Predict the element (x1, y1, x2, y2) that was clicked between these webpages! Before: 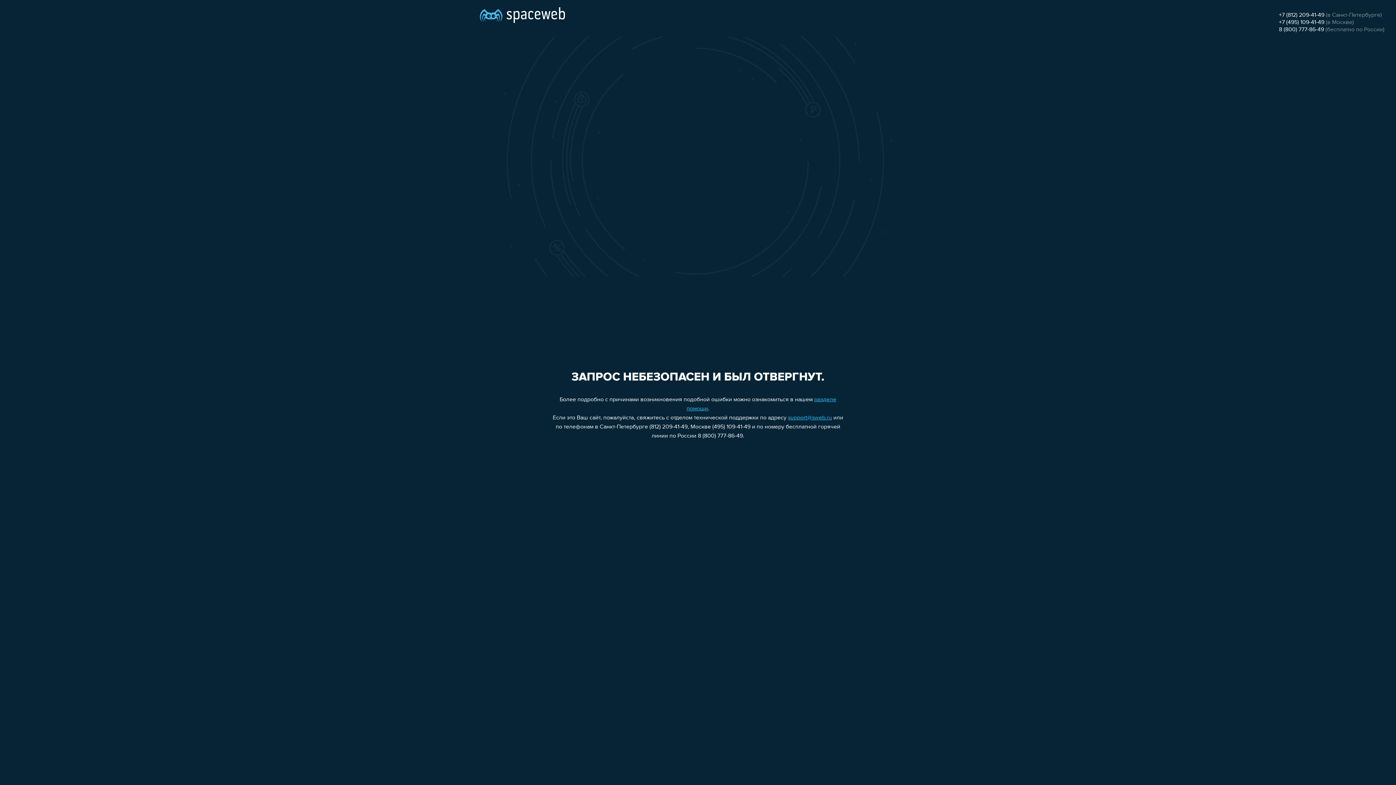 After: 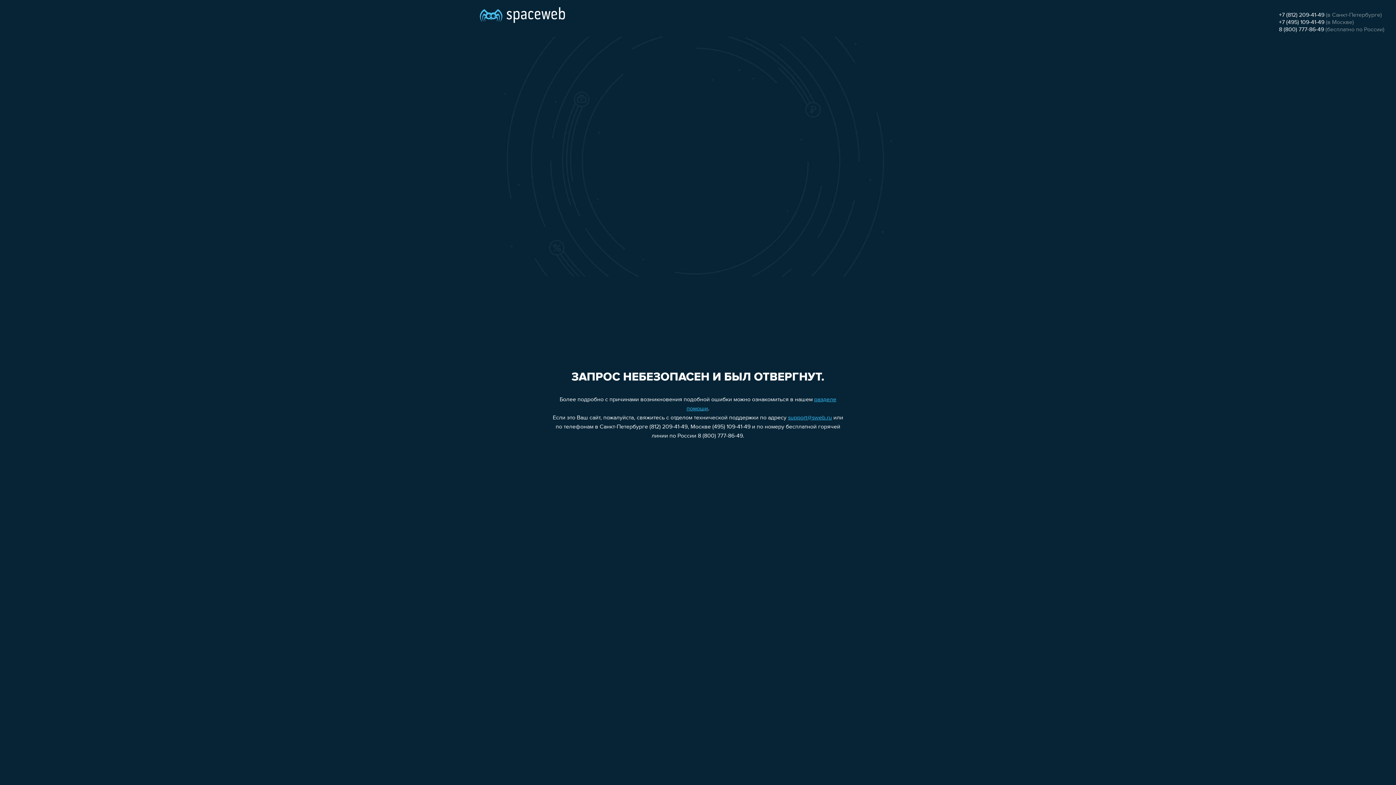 Action: bbox: (1279, 12, 1324, 18) label: +7 (812) 209-41-49